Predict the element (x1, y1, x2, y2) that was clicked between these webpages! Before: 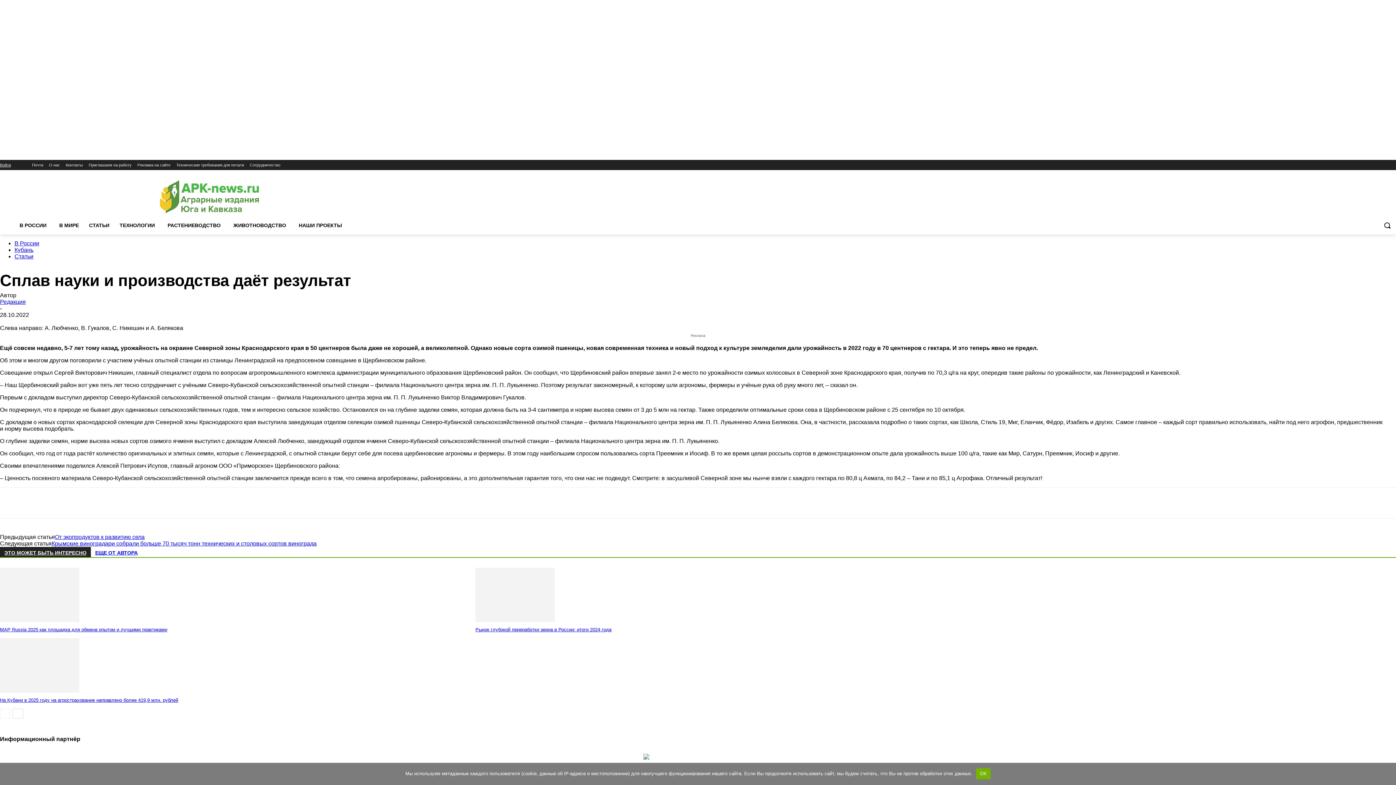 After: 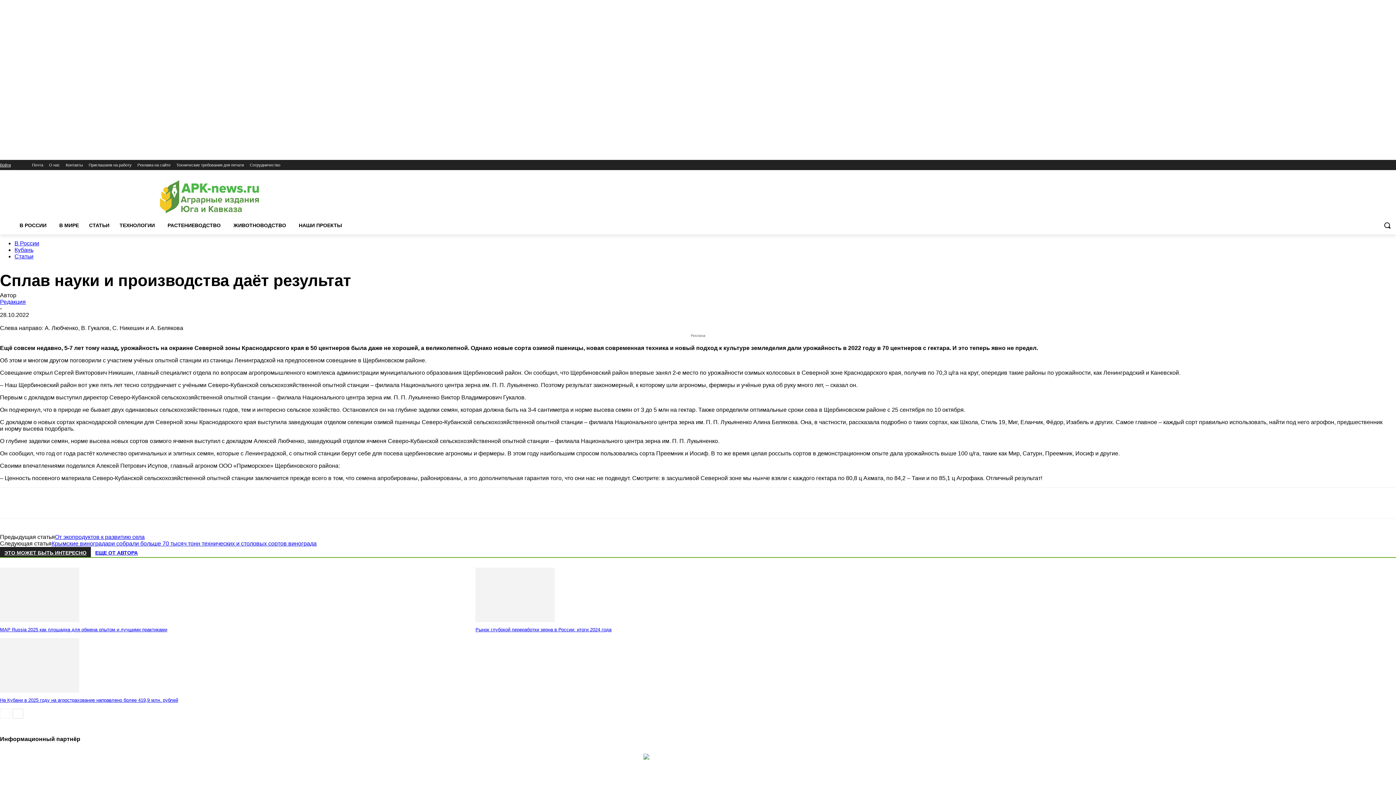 Action: bbox: (0, 547, 90, 557) label: ЭТО МОЖЕТ БЫТЬ ИНТЕРЕСНО